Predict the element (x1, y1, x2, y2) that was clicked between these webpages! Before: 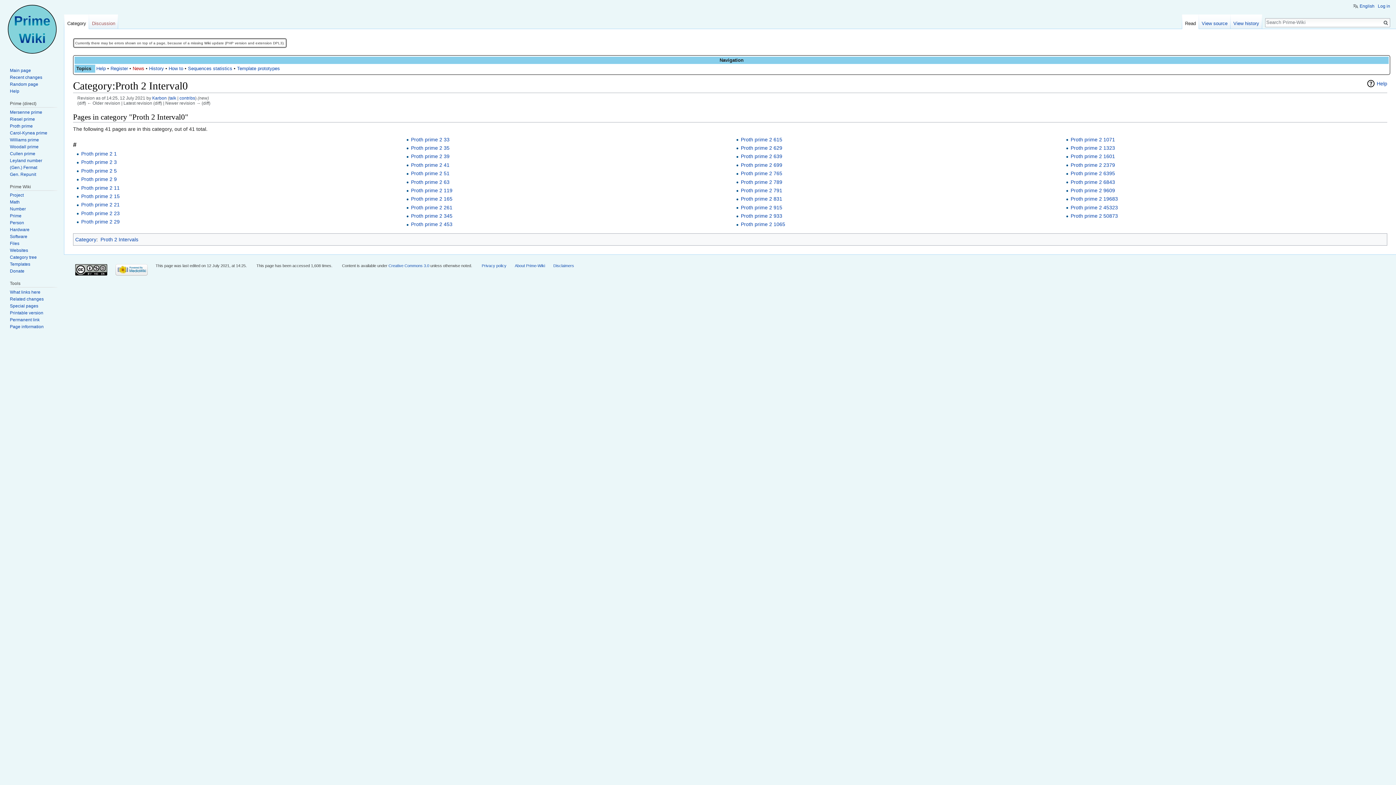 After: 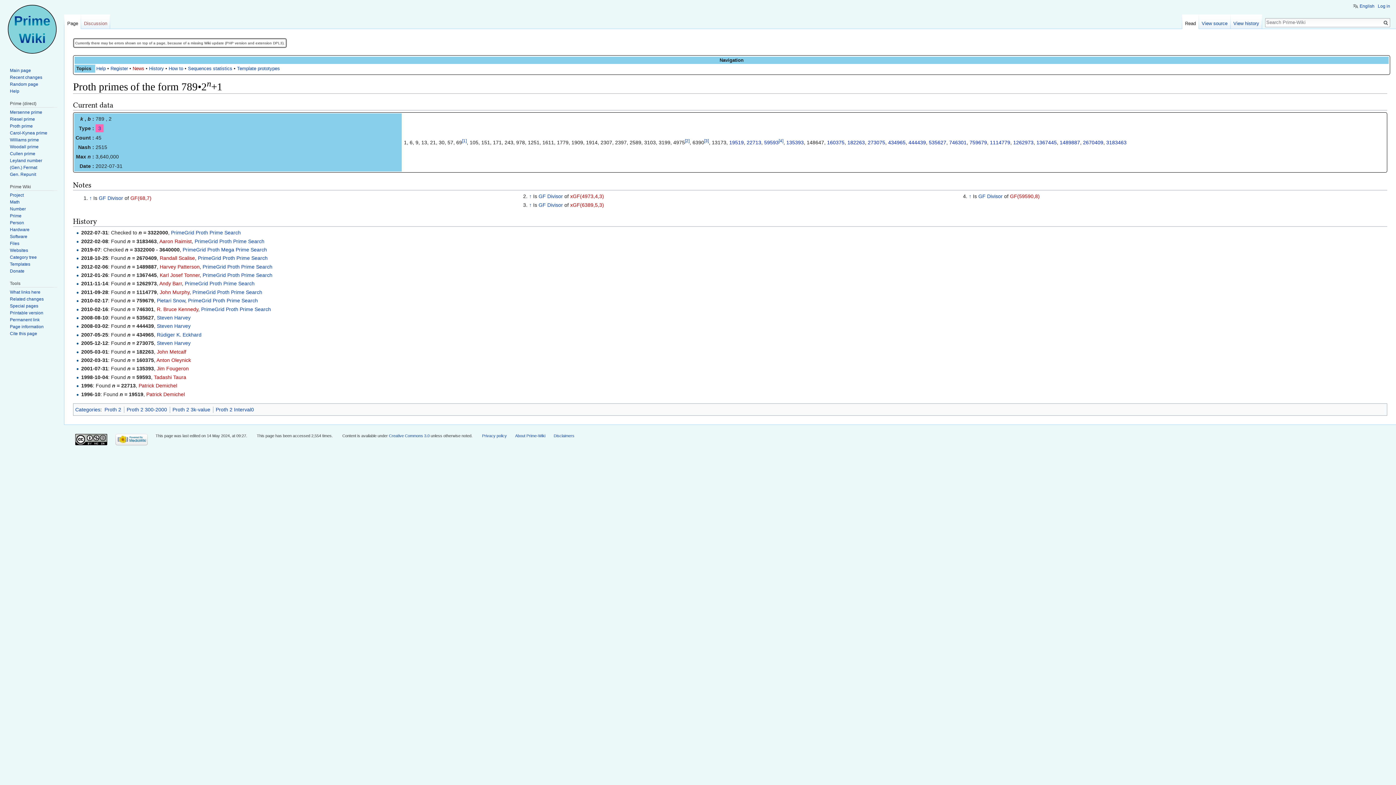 Action: label: Proth prime 2 789 bbox: (741, 179, 782, 184)